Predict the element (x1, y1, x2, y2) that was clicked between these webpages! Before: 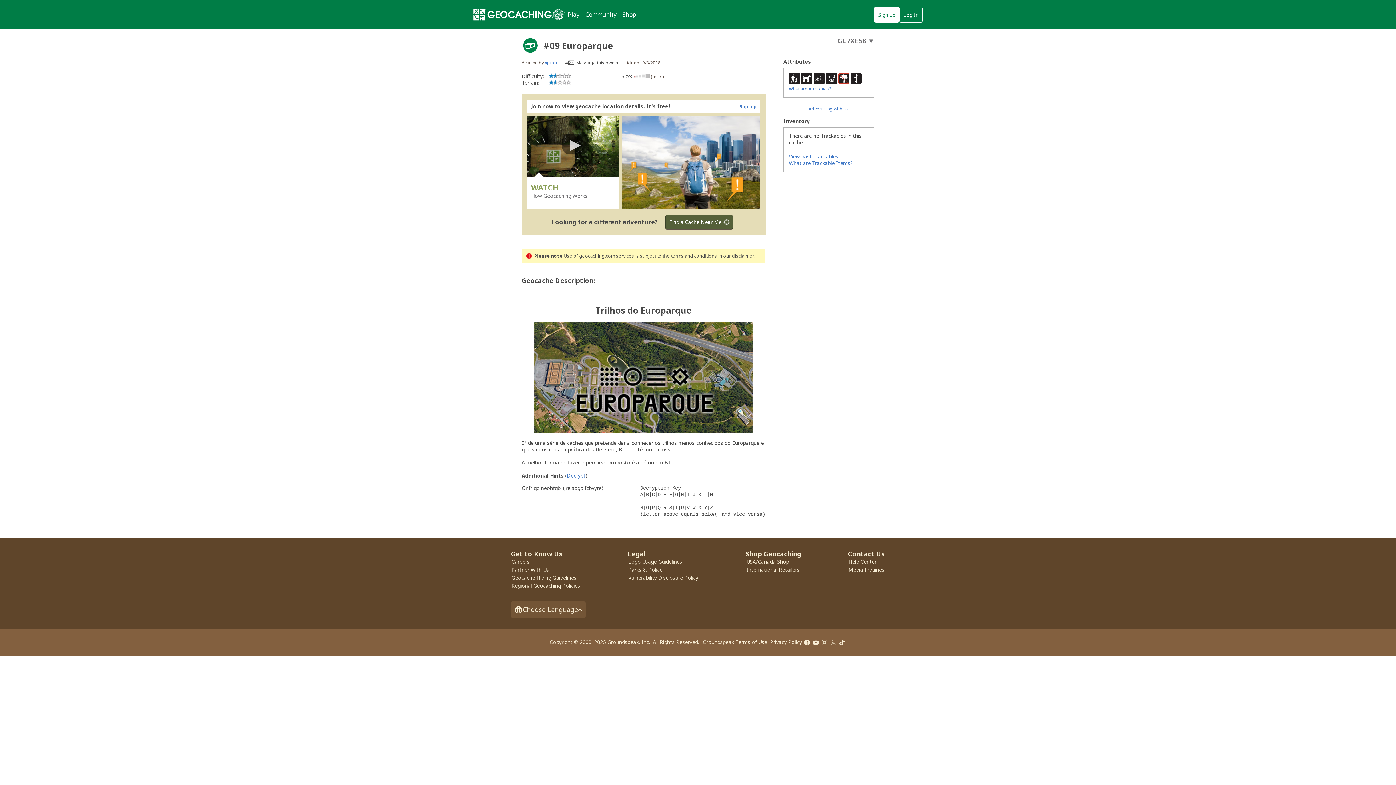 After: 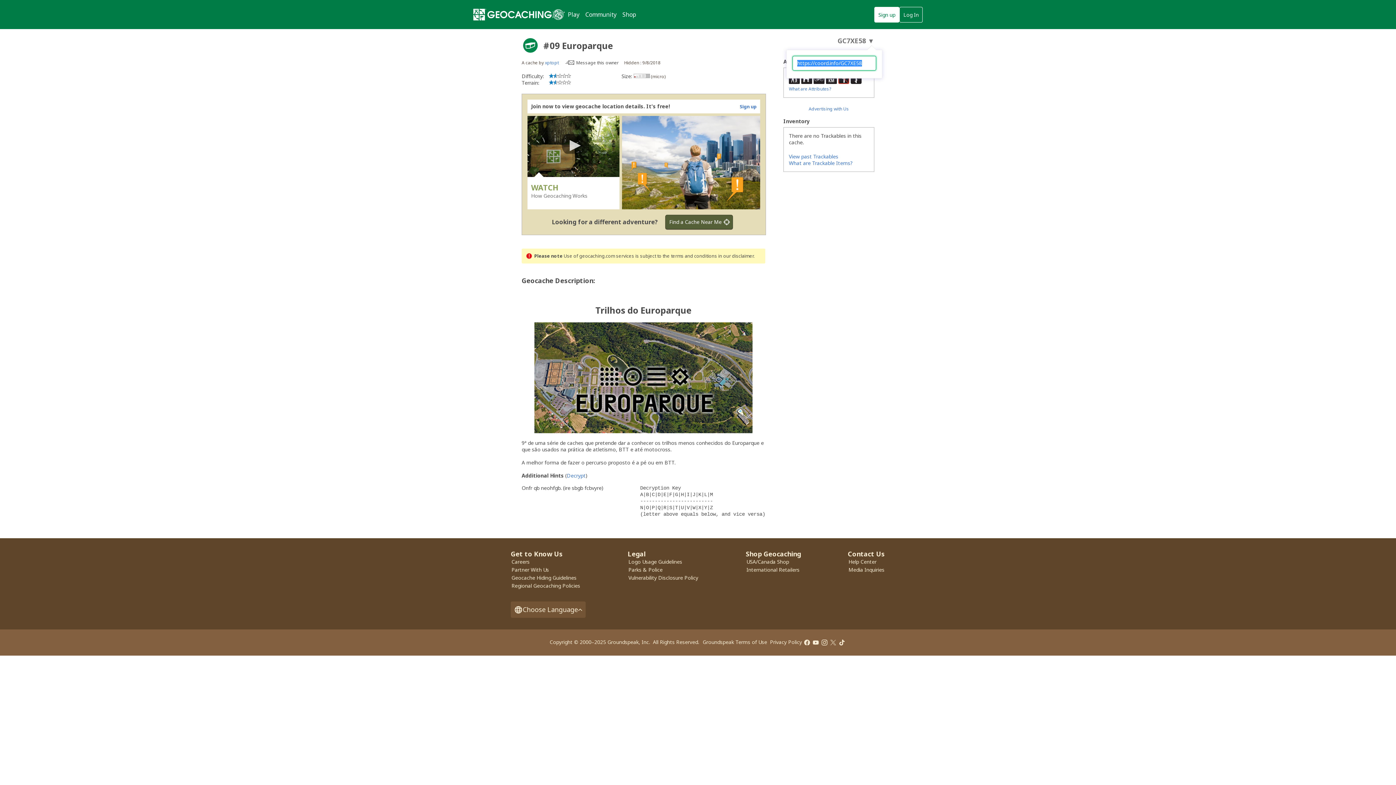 Action: bbox: (837, 36, 874, 45) label: GC7XE58 ▼